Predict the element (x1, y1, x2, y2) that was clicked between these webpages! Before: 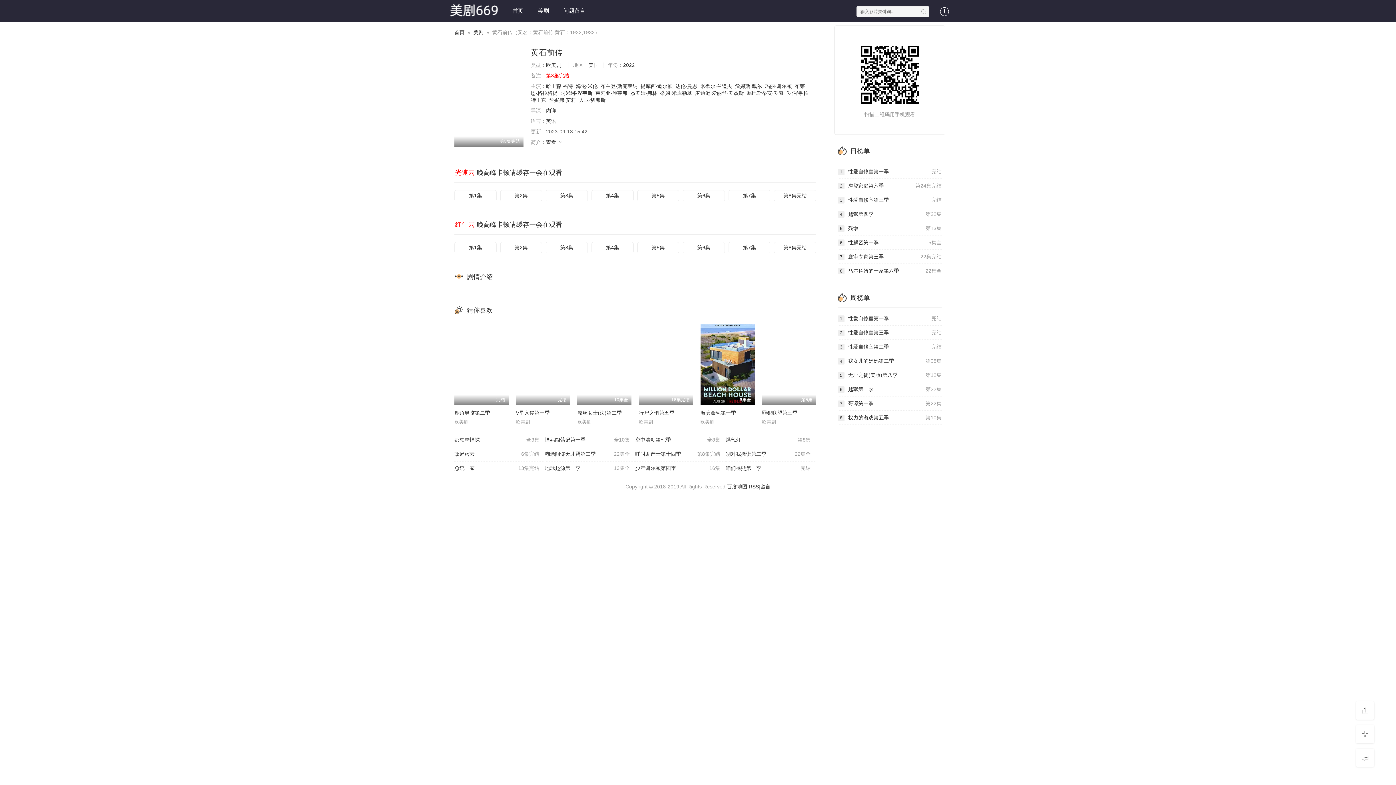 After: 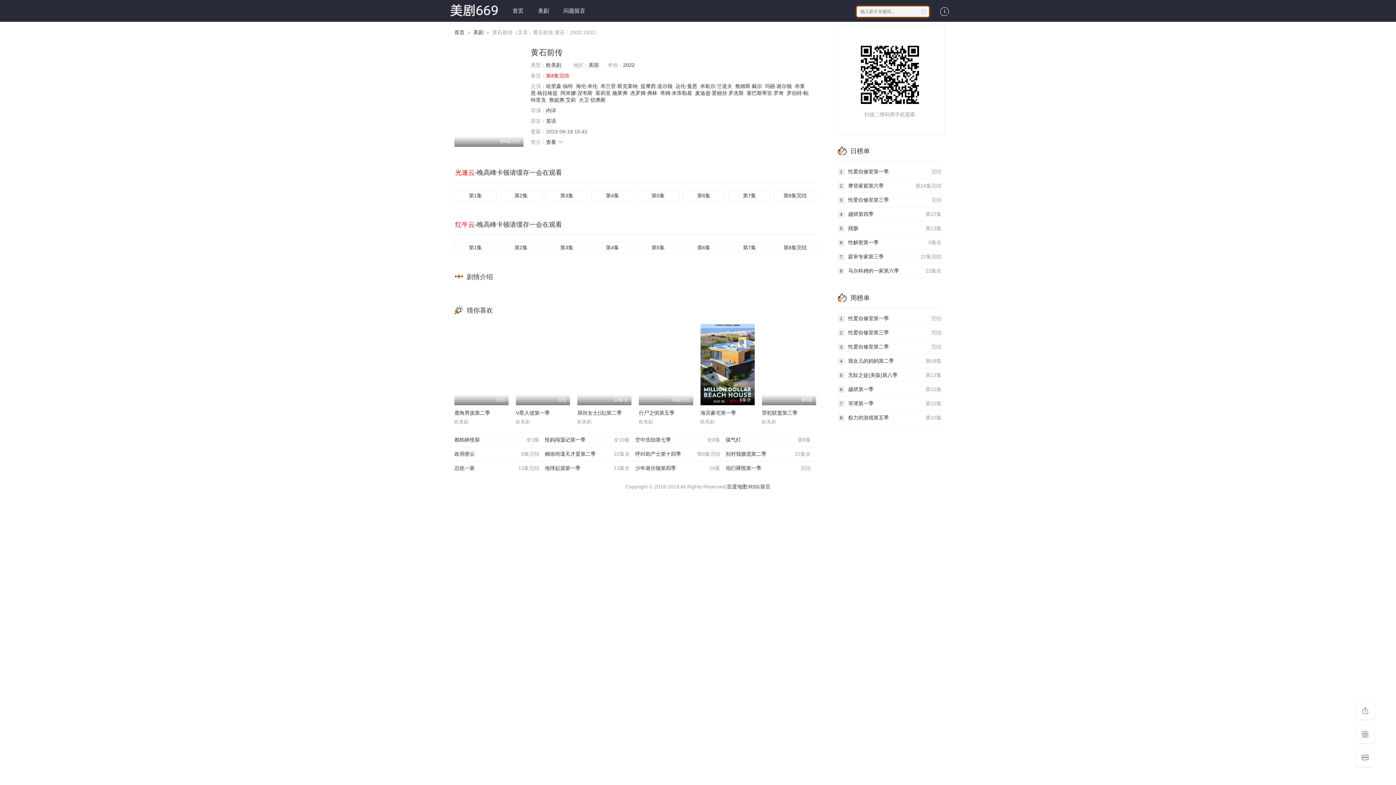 Action: bbox: (918, 6, 929, 17)